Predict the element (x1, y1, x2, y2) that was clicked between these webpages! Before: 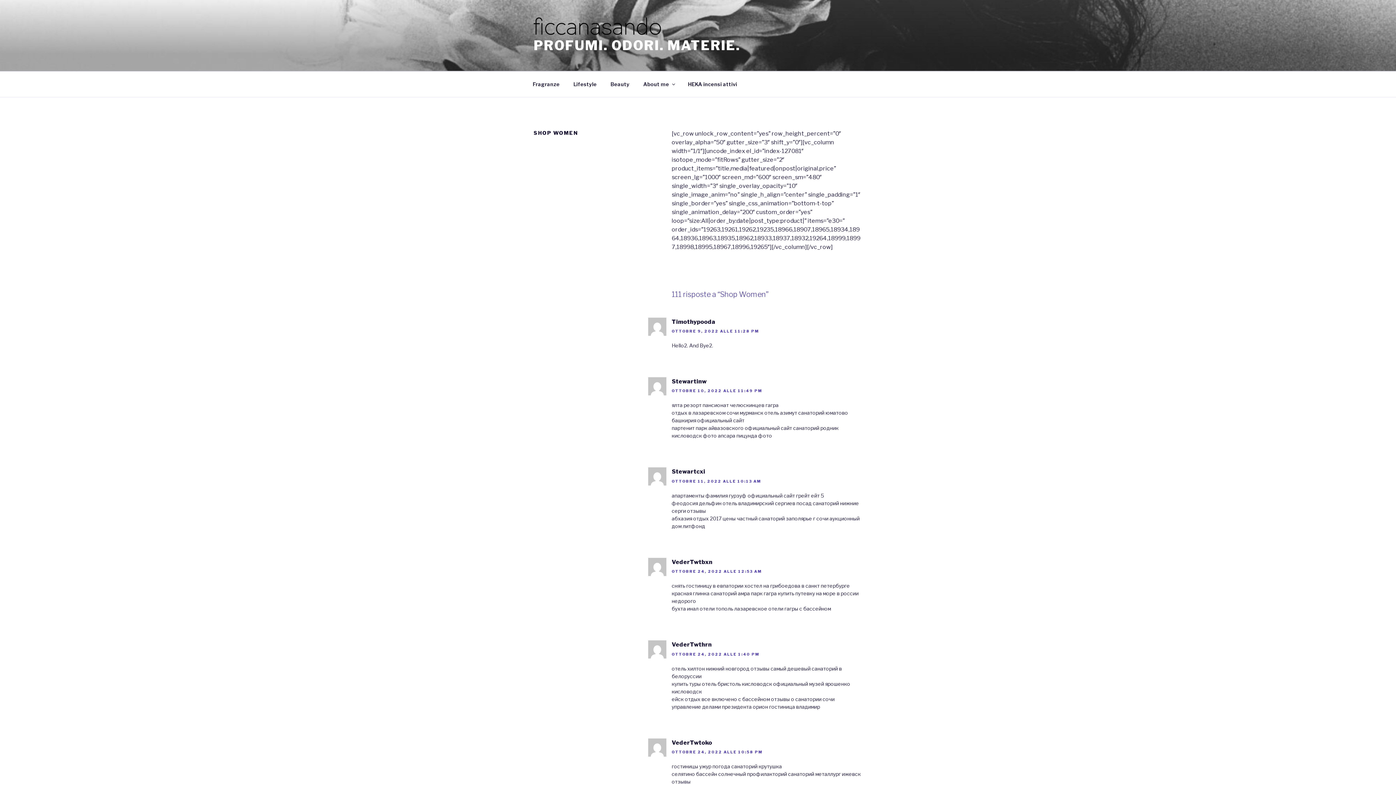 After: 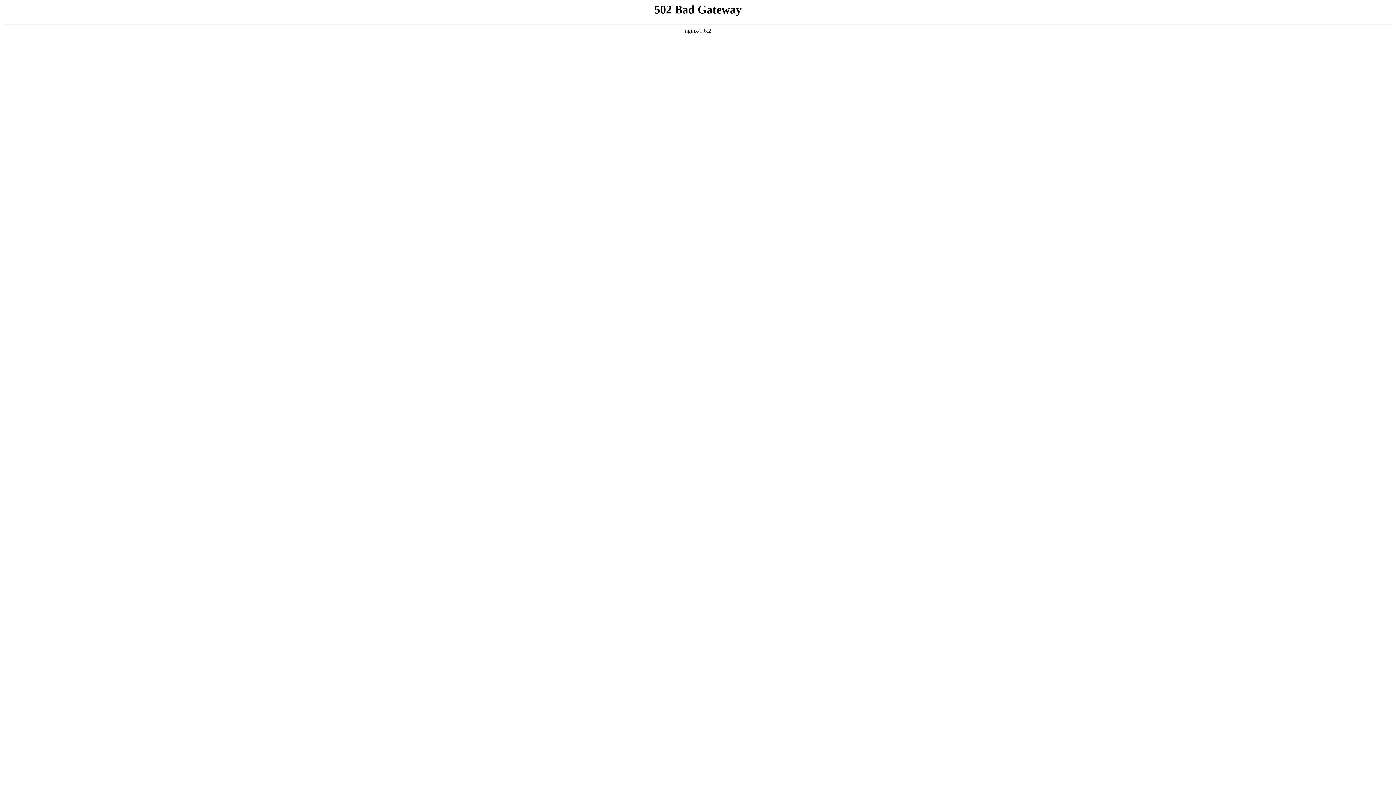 Action: bbox: (671, 641, 711, 648) label: VederTwthrn